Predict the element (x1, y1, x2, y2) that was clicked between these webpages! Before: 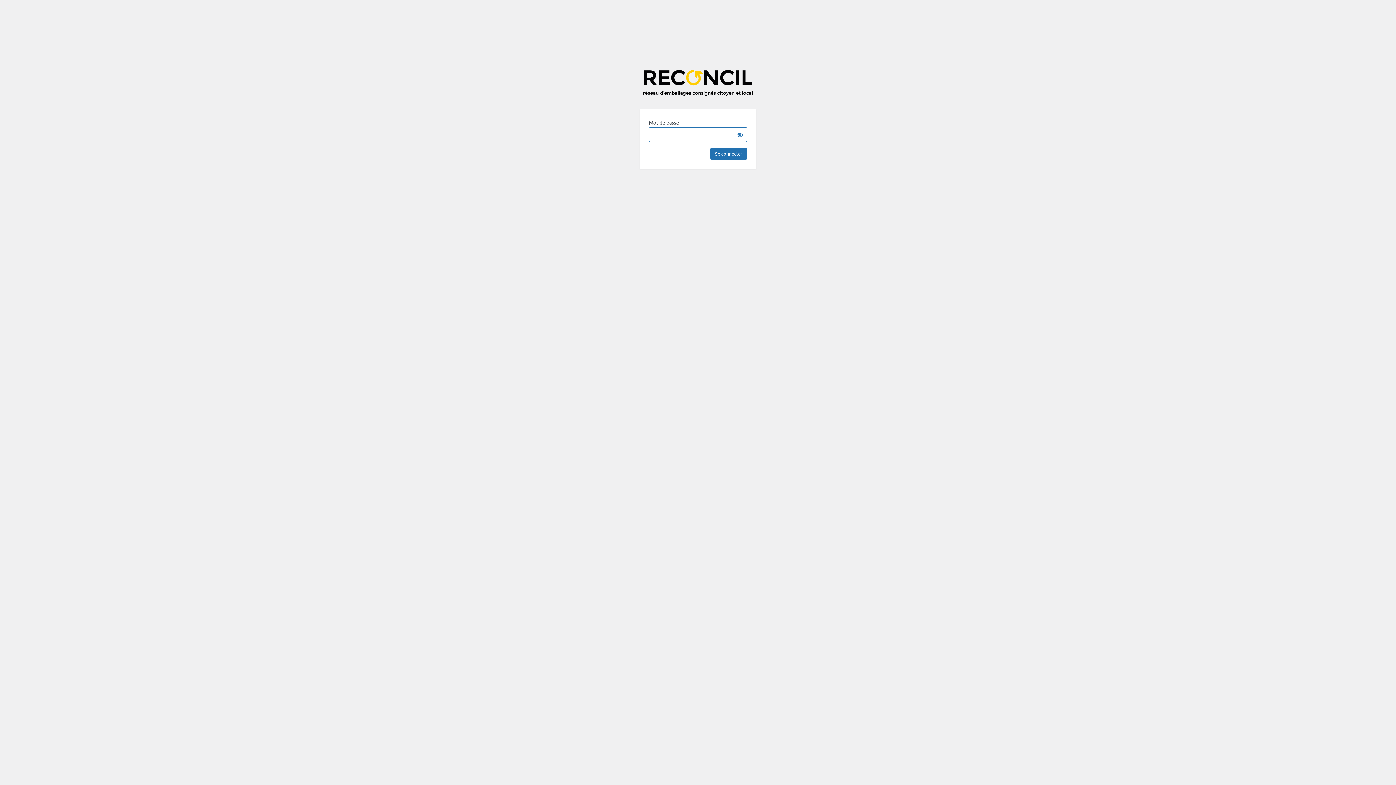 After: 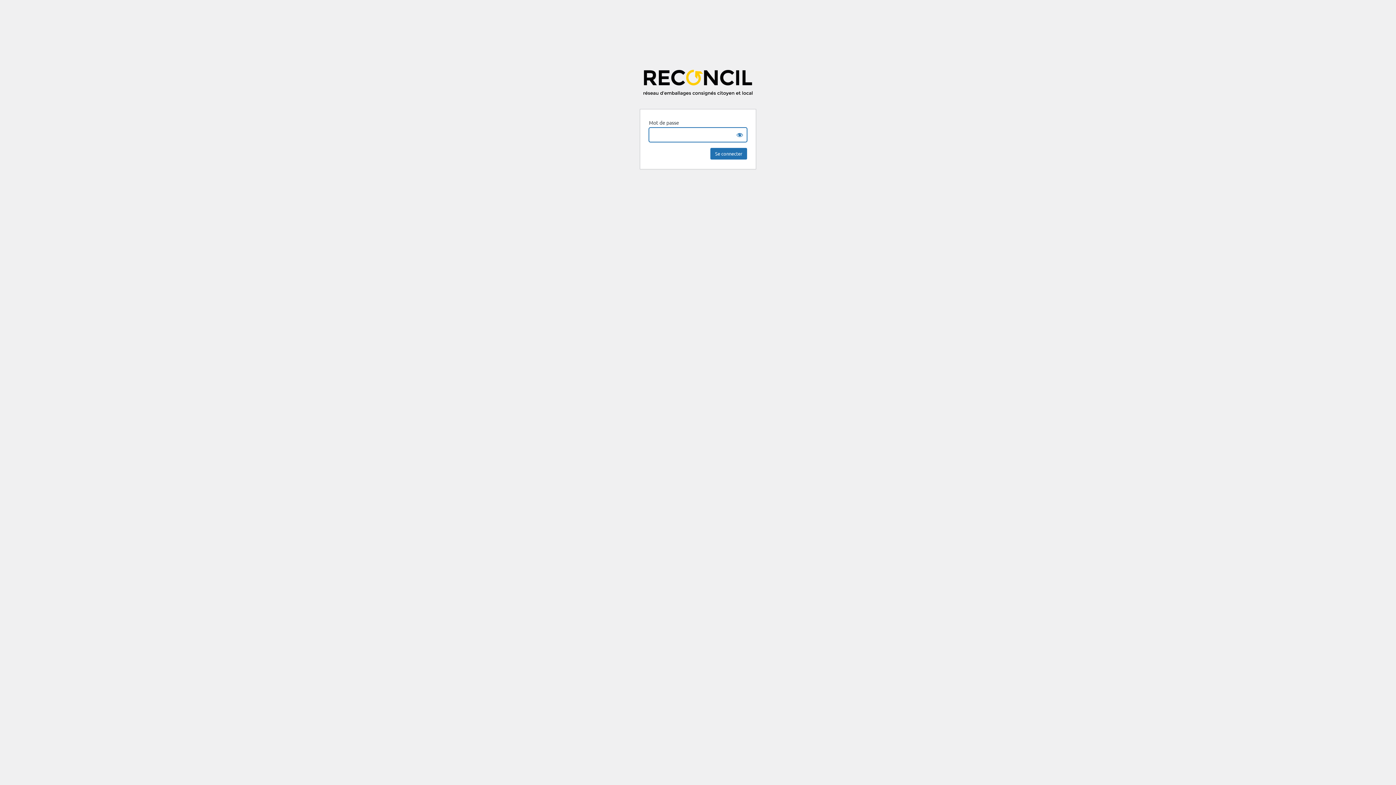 Action: label: Reconcil bbox: (643, 69, 752, 100)